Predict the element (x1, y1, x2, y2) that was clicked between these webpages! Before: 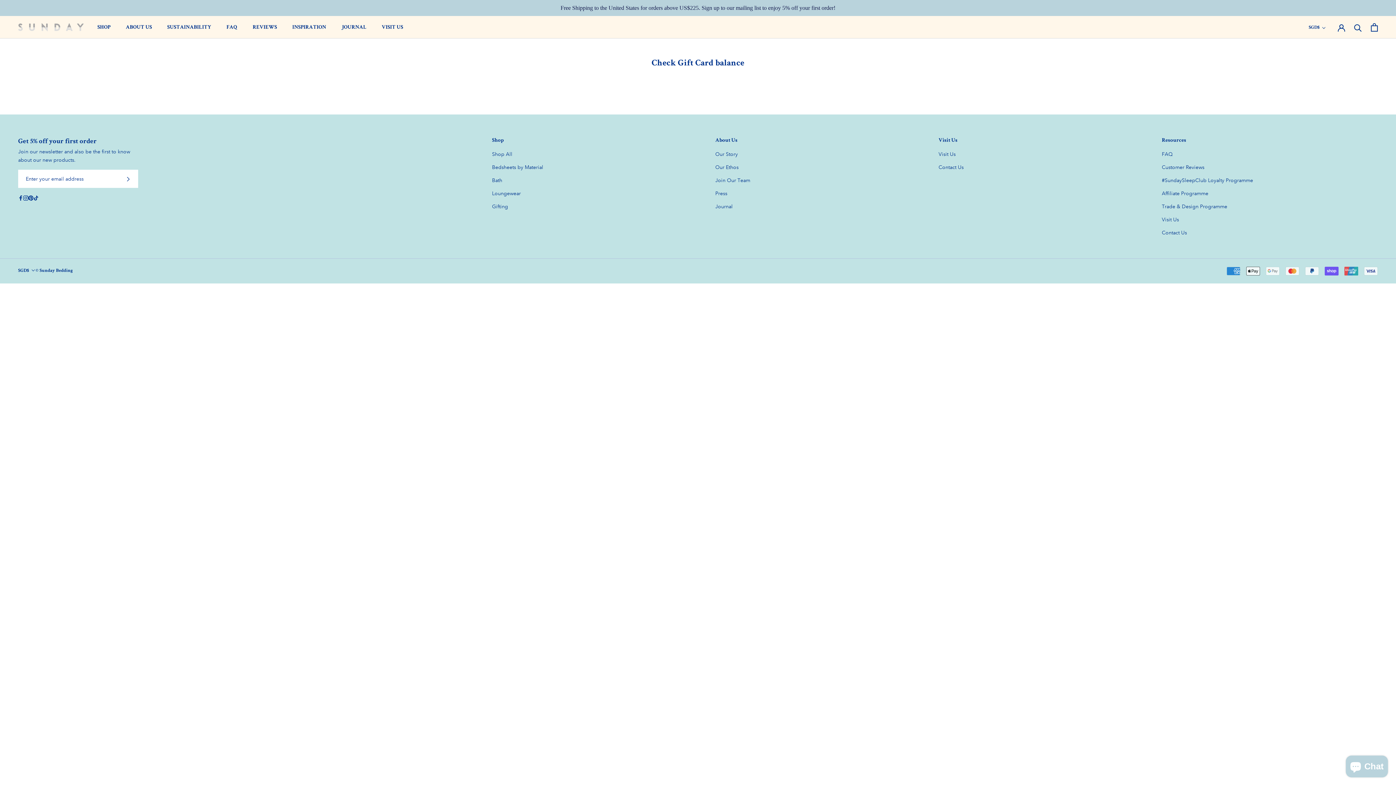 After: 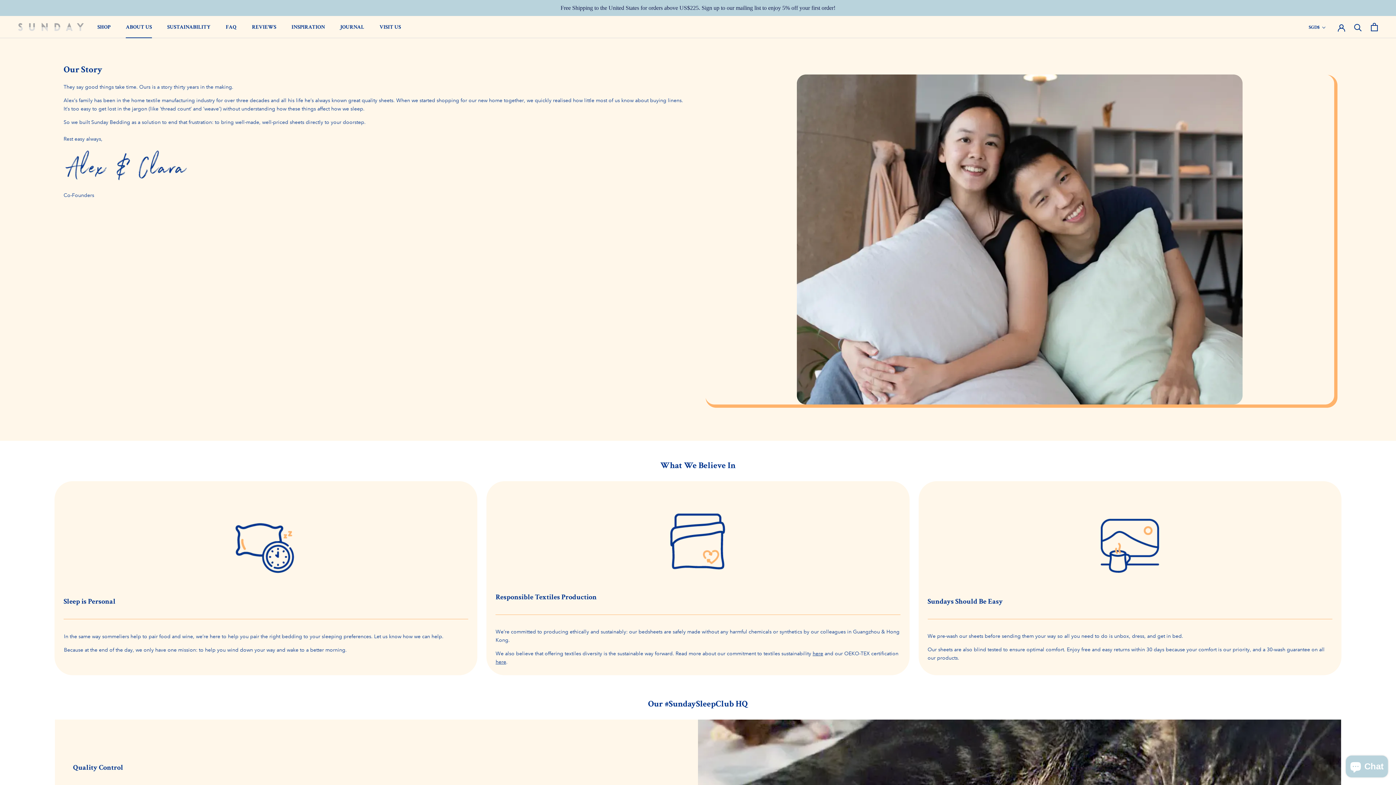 Action: label: Our Story bbox: (715, 150, 931, 158)